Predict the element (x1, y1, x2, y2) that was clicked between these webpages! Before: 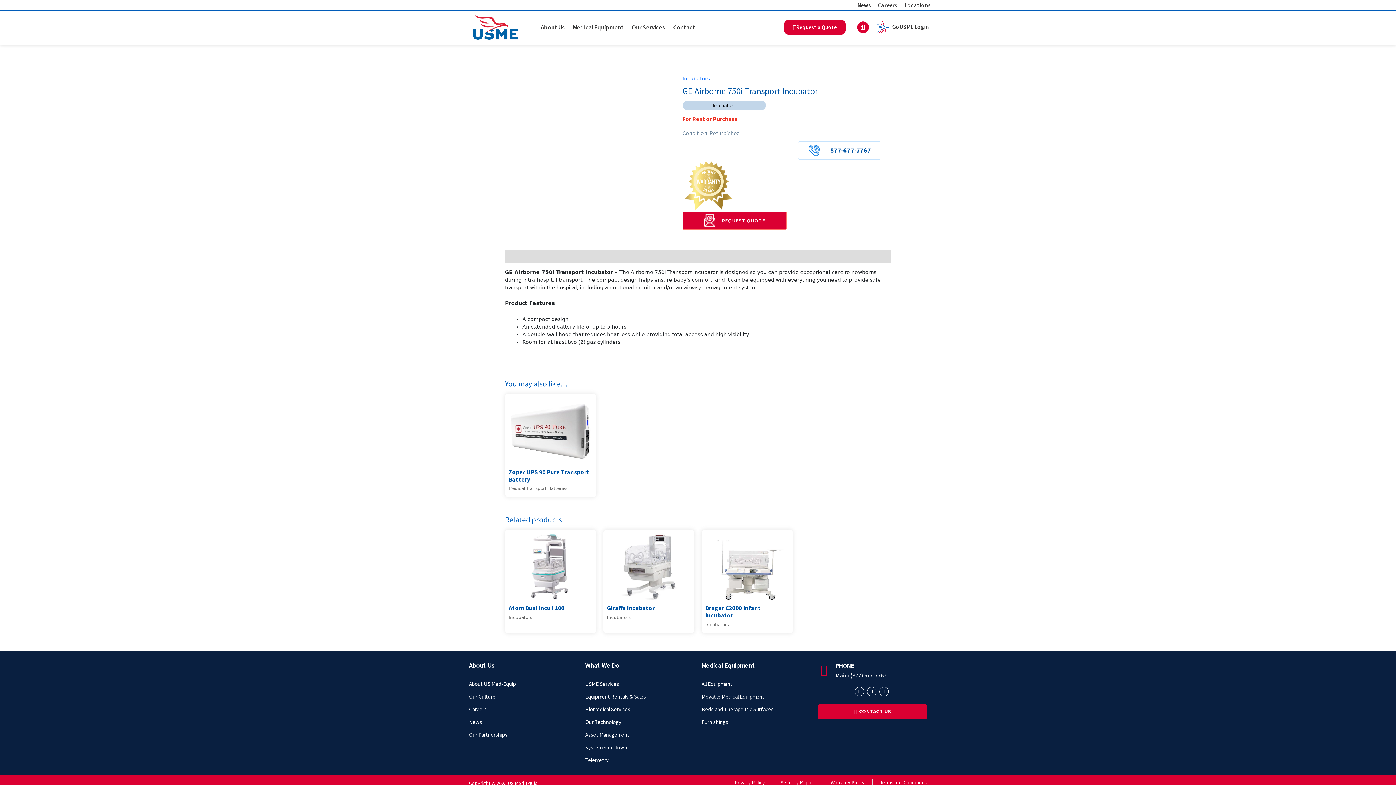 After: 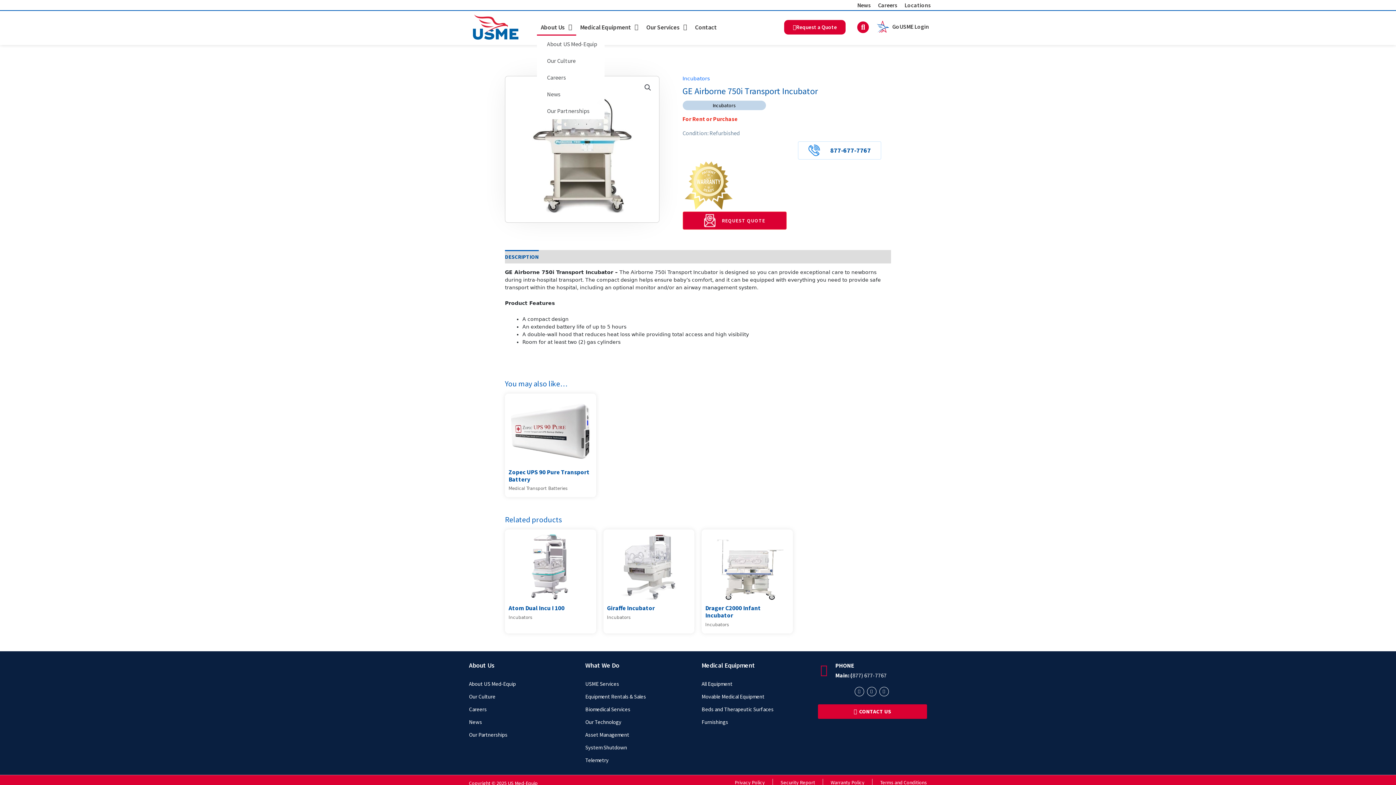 Action: label: About Us bbox: (536, 18, 568, 35)